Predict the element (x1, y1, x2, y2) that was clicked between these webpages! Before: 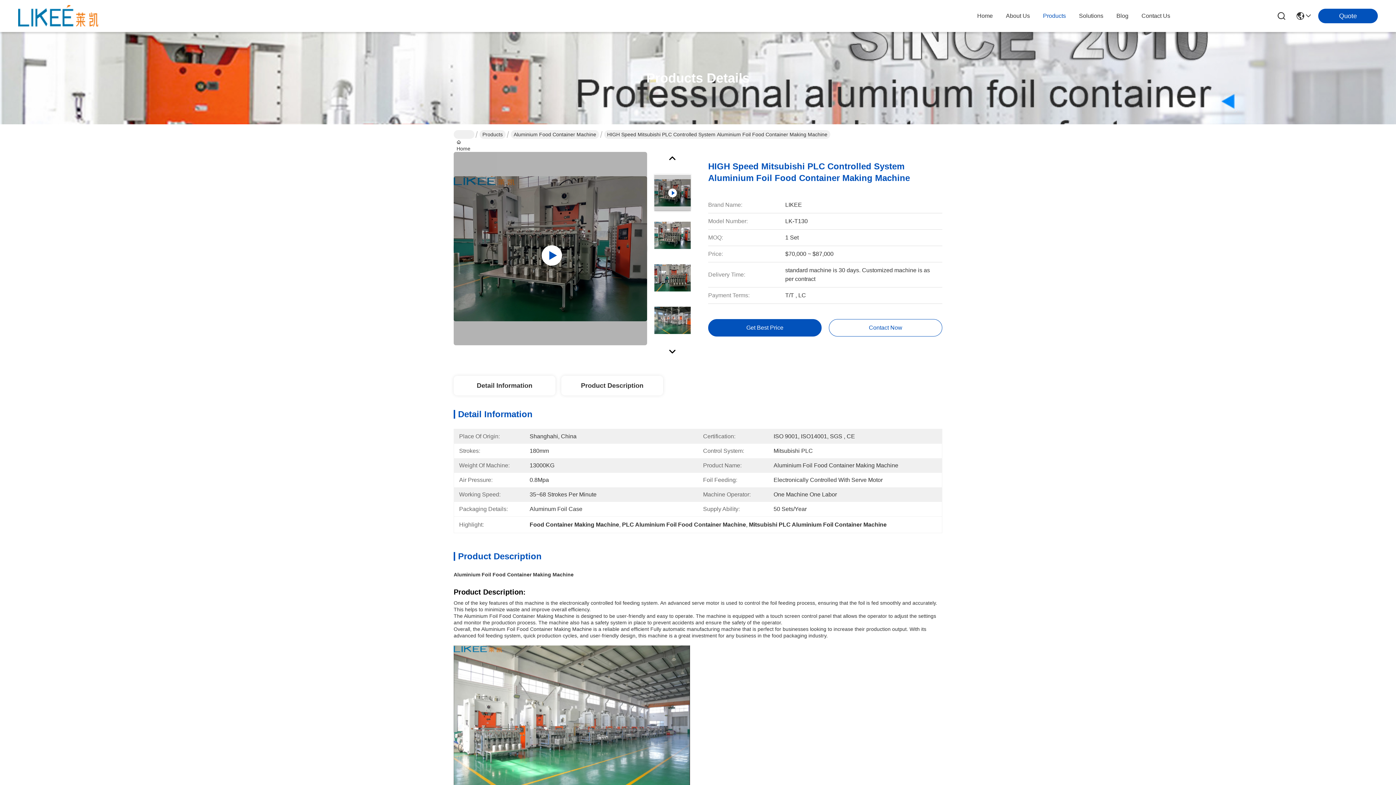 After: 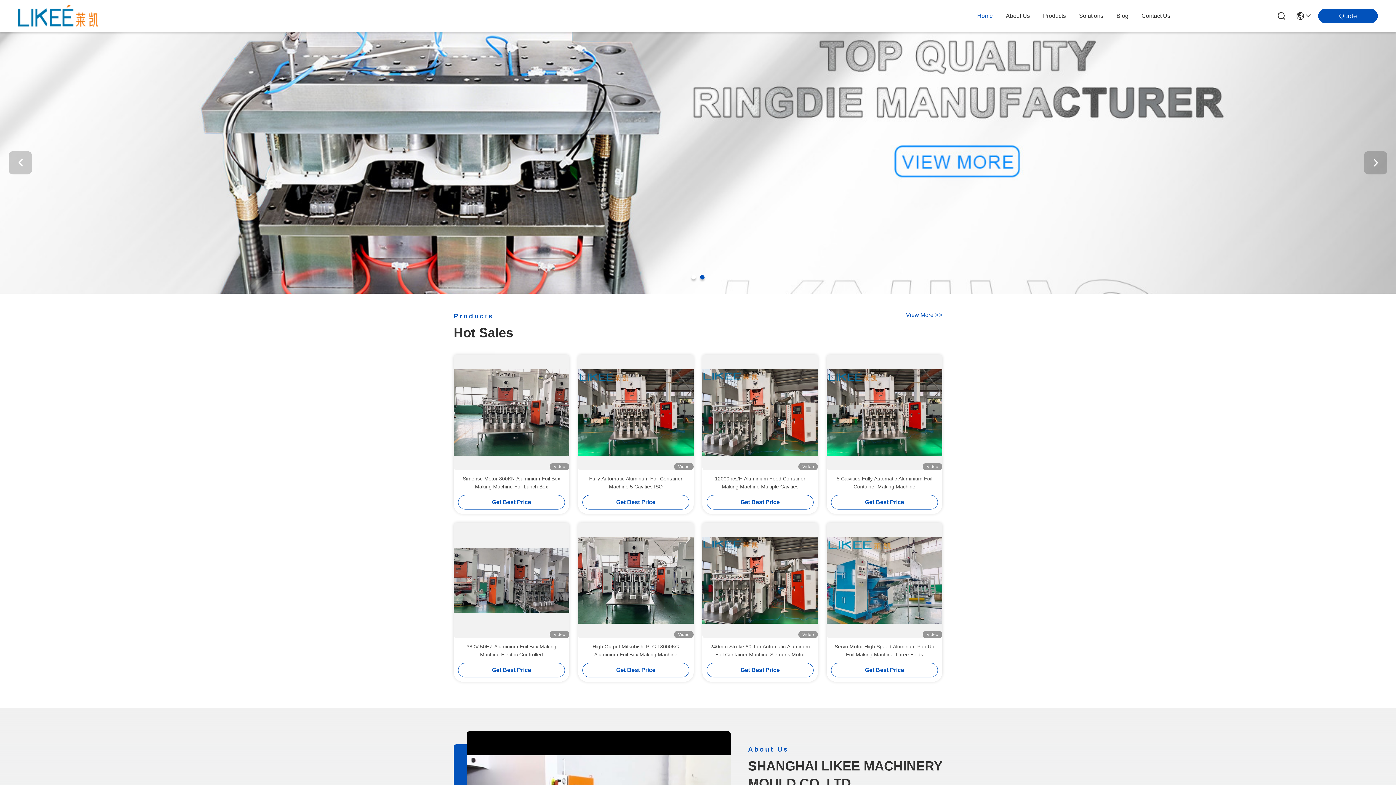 Action: bbox: (18, 5, 98, 26)